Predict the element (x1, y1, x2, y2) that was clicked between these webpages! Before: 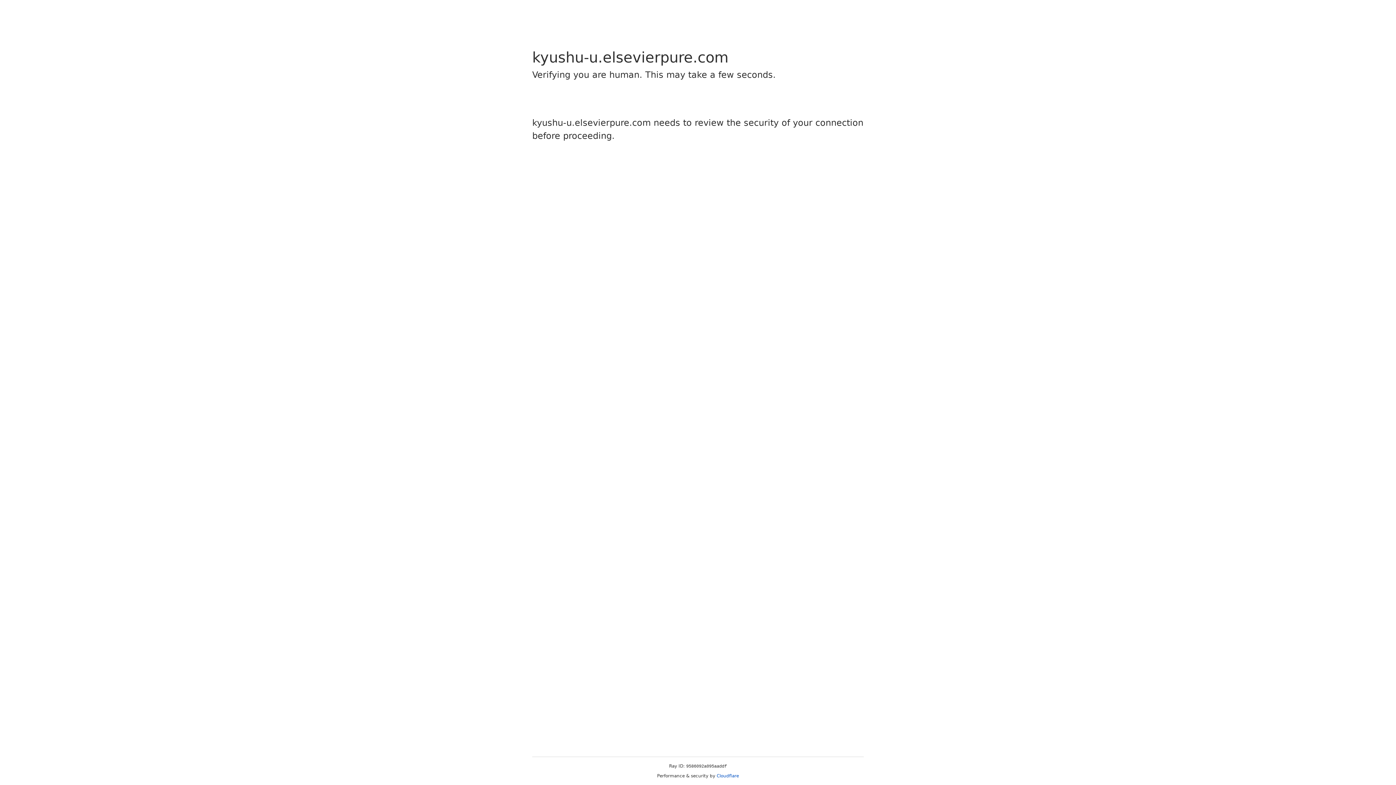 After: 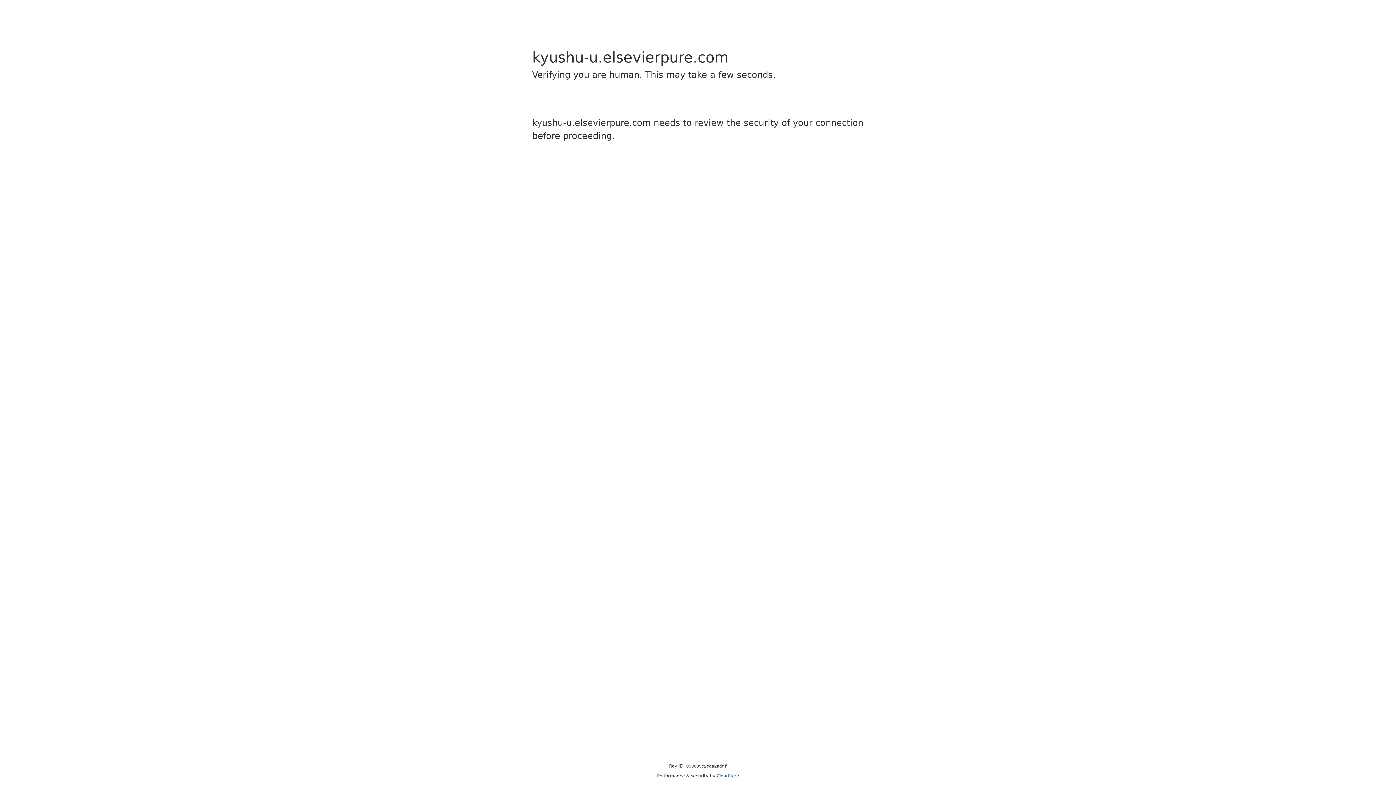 Action: label: Cloudflare bbox: (716, 773, 739, 778)